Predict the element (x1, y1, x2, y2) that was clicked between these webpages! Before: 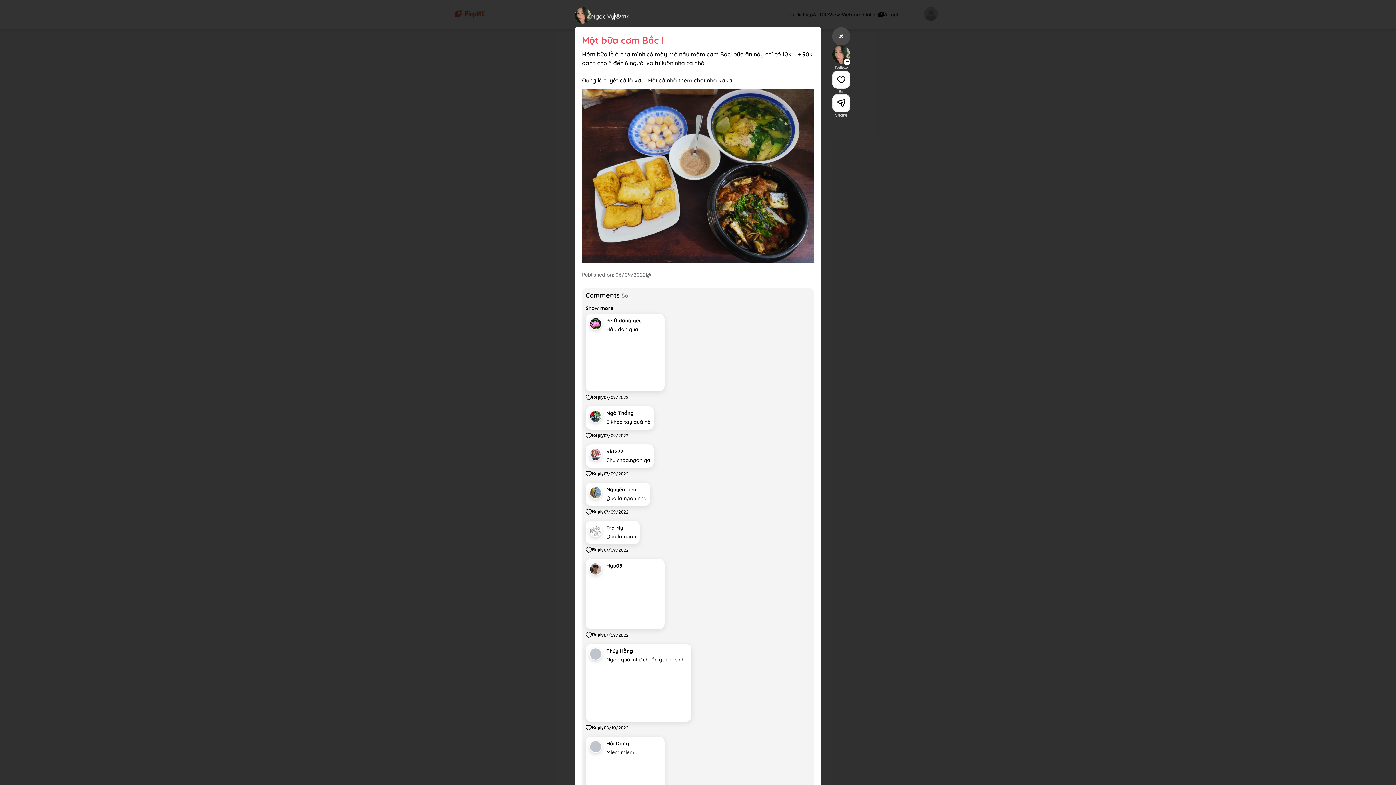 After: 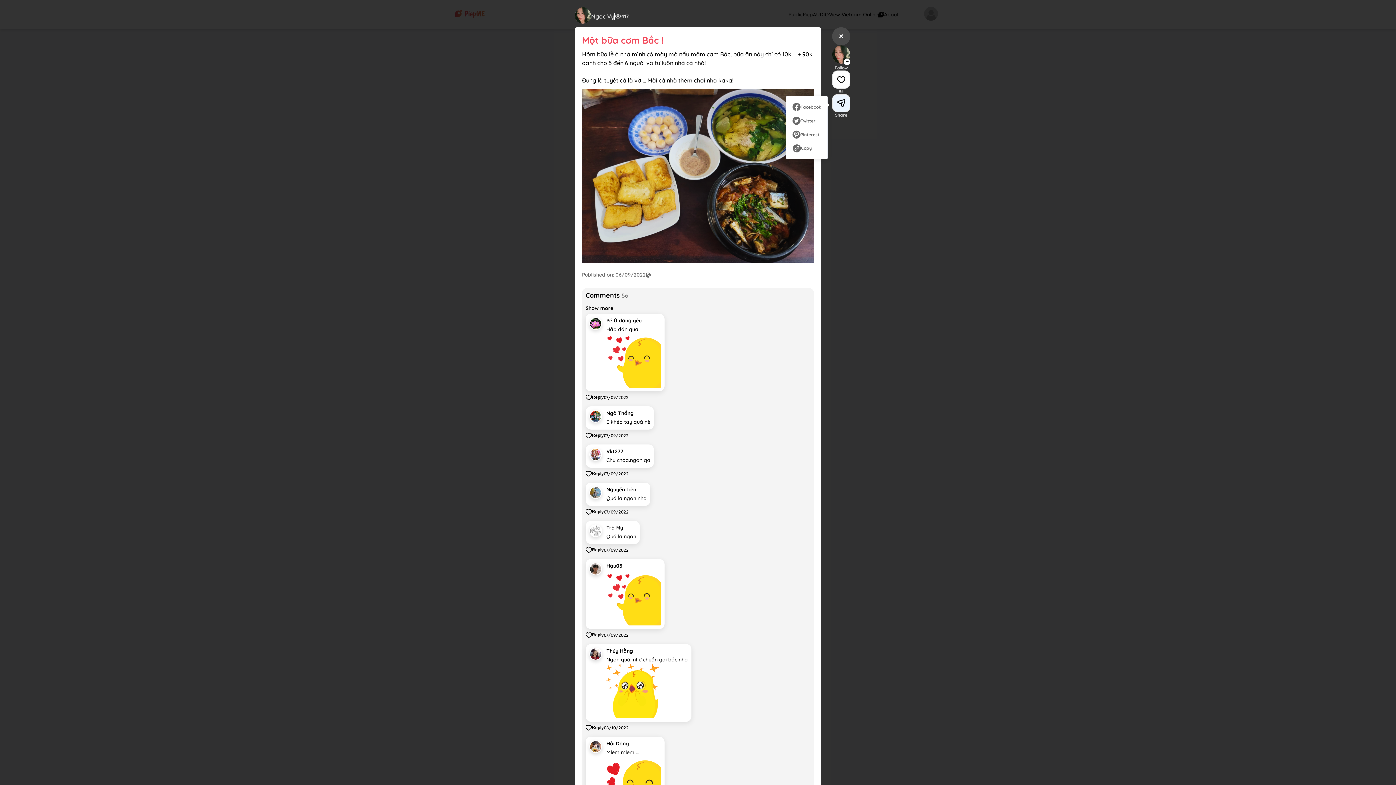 Action: bbox: (832, 94, 850, 112)